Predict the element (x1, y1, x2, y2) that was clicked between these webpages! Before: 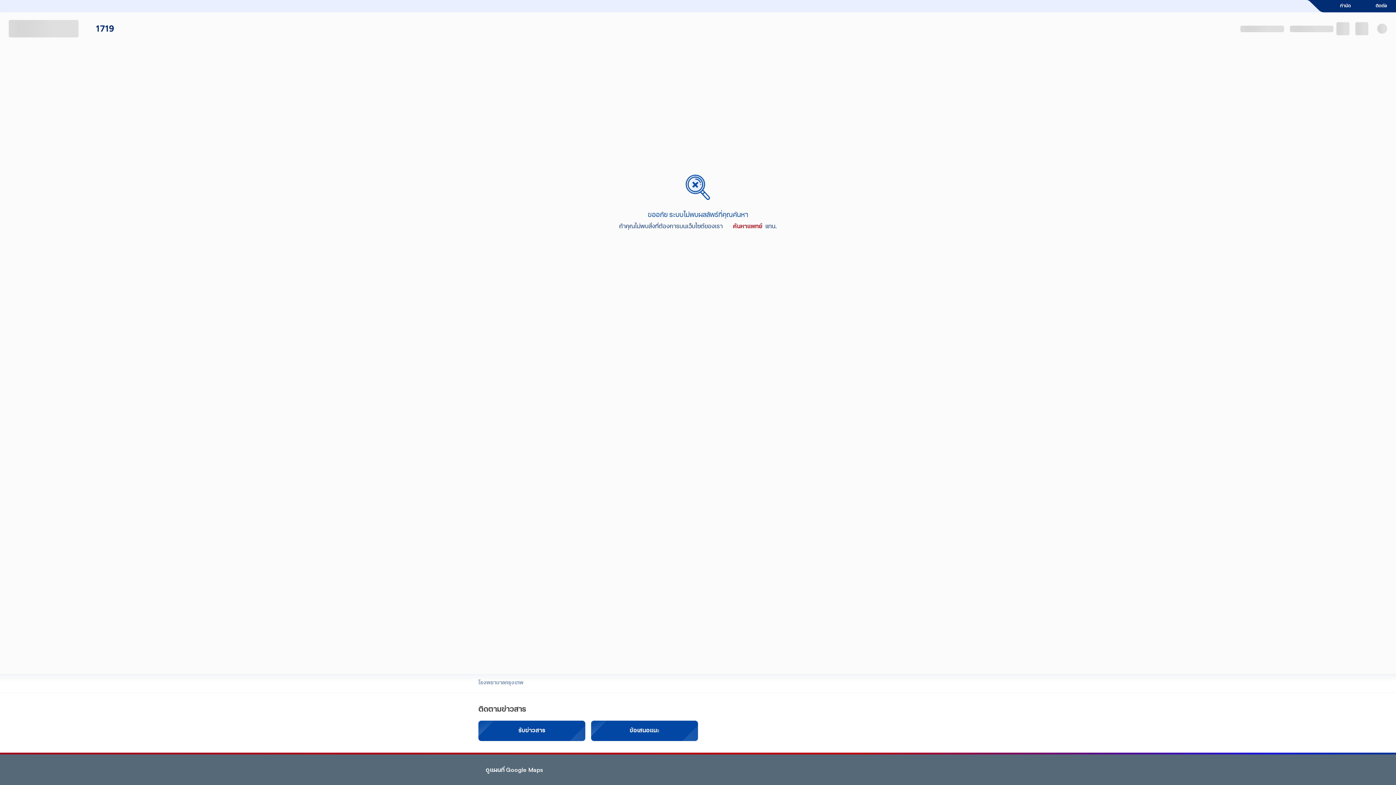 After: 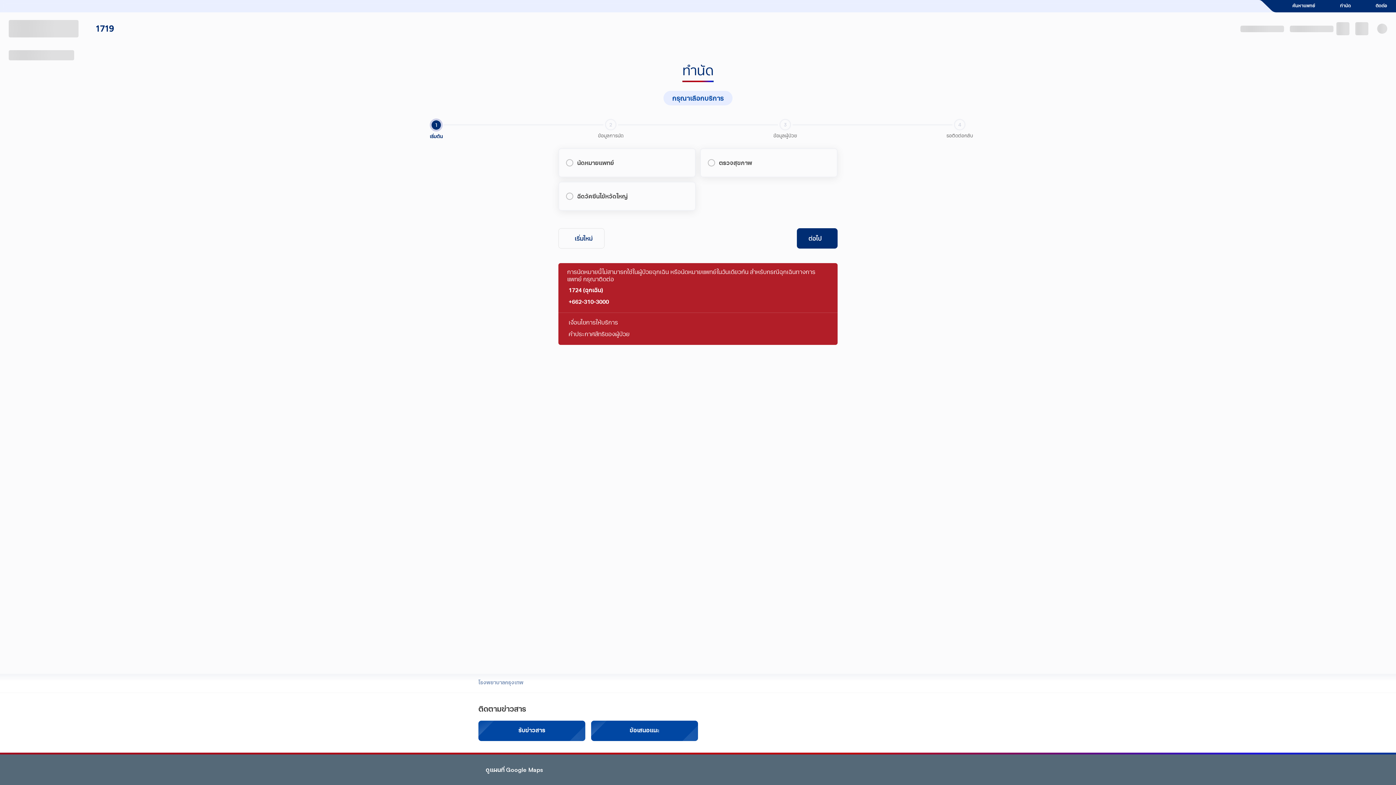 Action: label: ทำนัด bbox: (1324, 0, 1360, 12)